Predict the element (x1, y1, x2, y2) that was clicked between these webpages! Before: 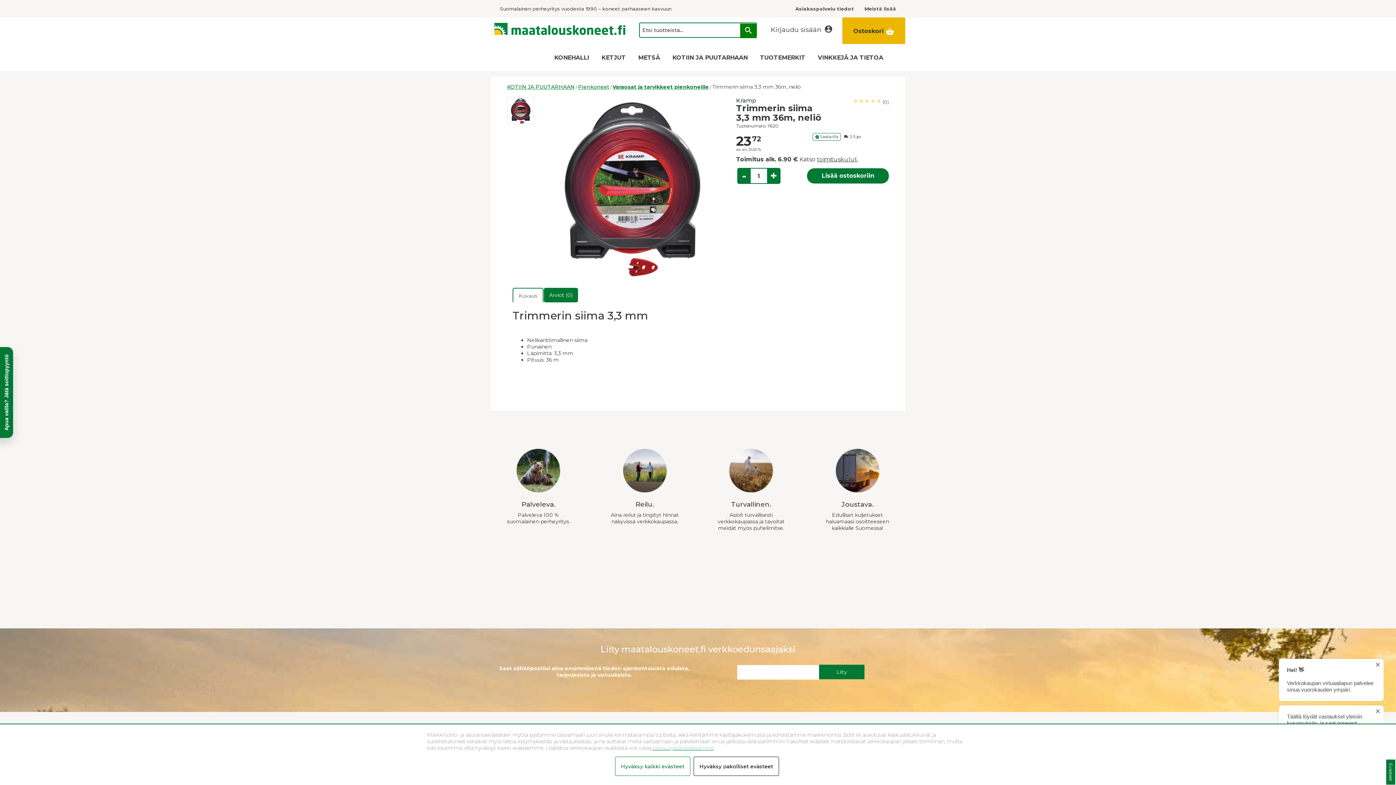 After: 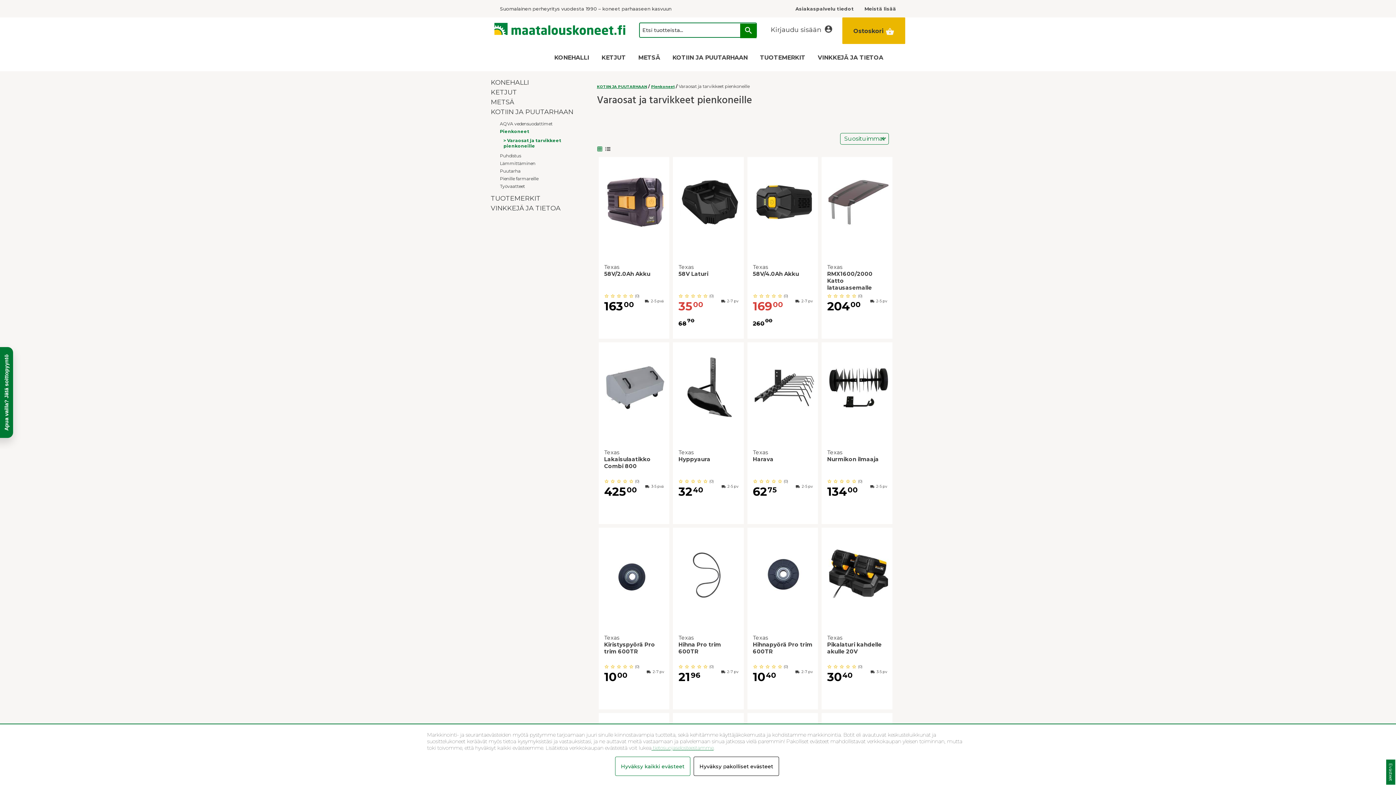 Action: label: Varaosat ja tarvikkeet pienkoneille bbox: (612, 83, 709, 90)